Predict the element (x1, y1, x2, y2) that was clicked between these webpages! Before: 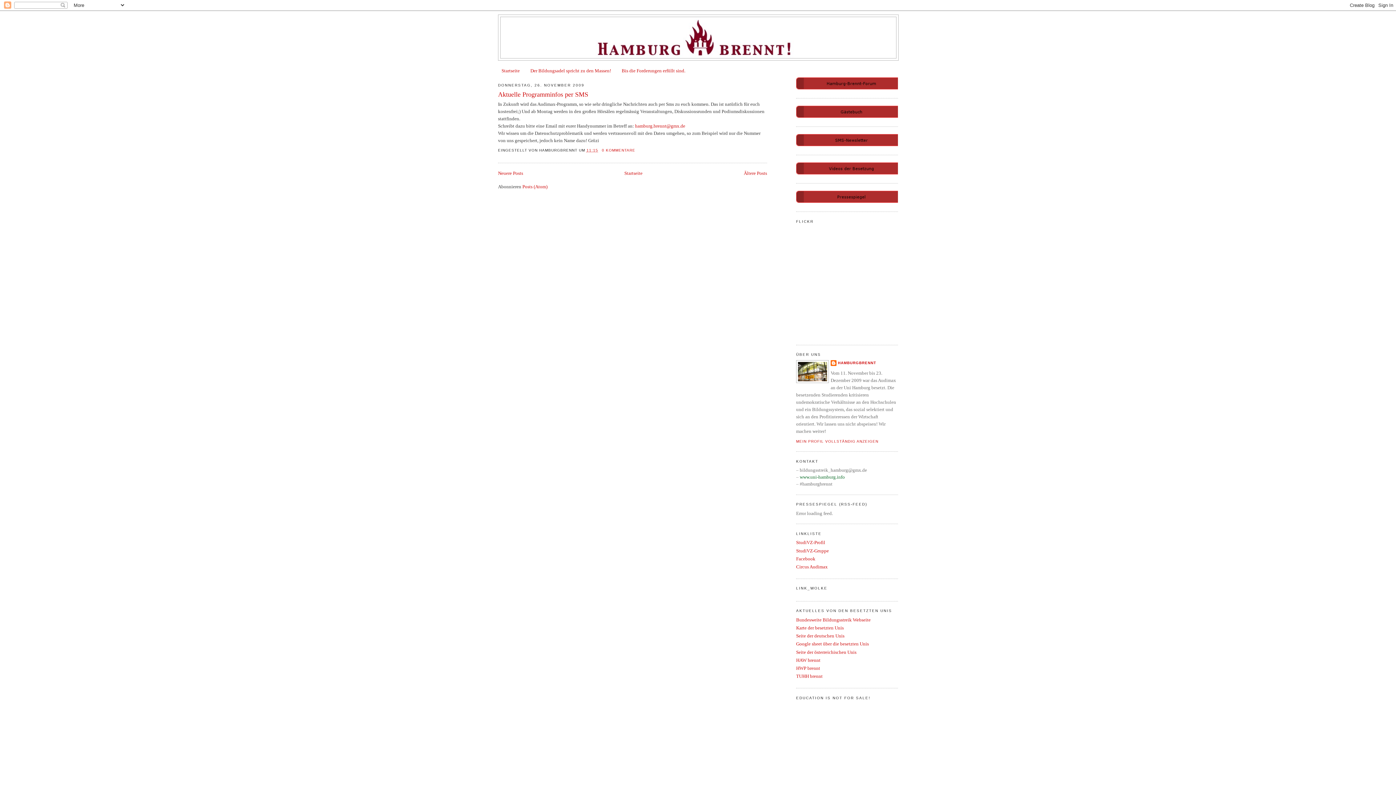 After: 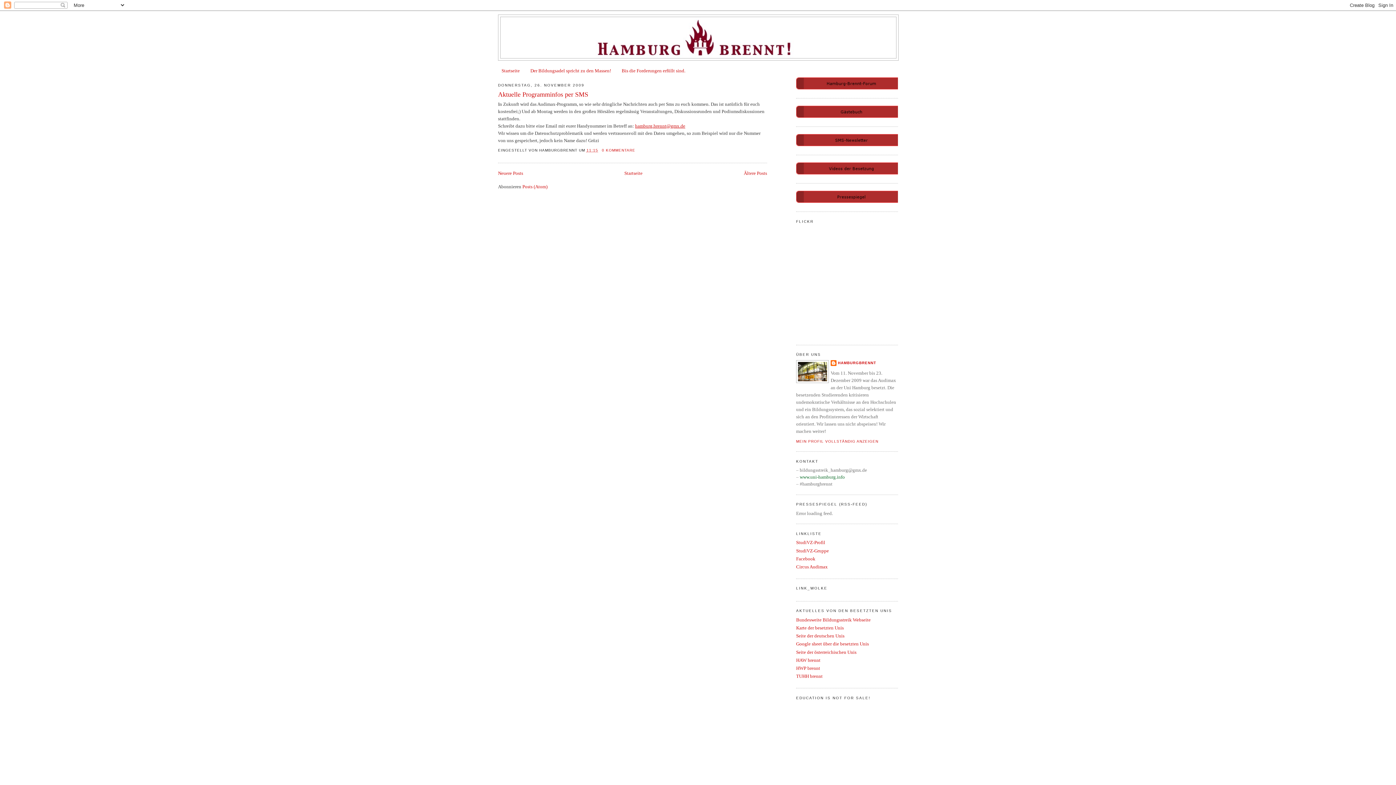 Action: label: hamburg.brennt@gmx.de bbox: (635, 123, 685, 128)